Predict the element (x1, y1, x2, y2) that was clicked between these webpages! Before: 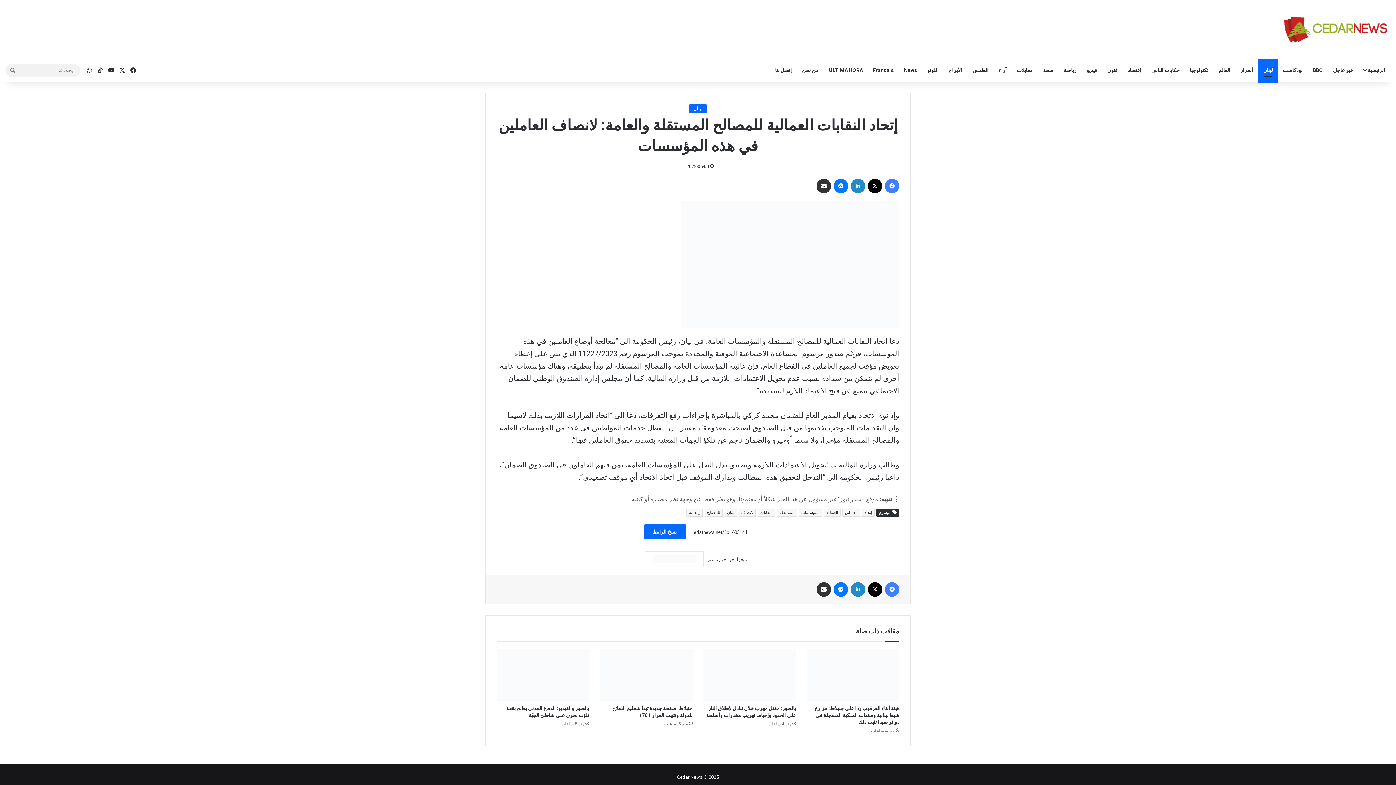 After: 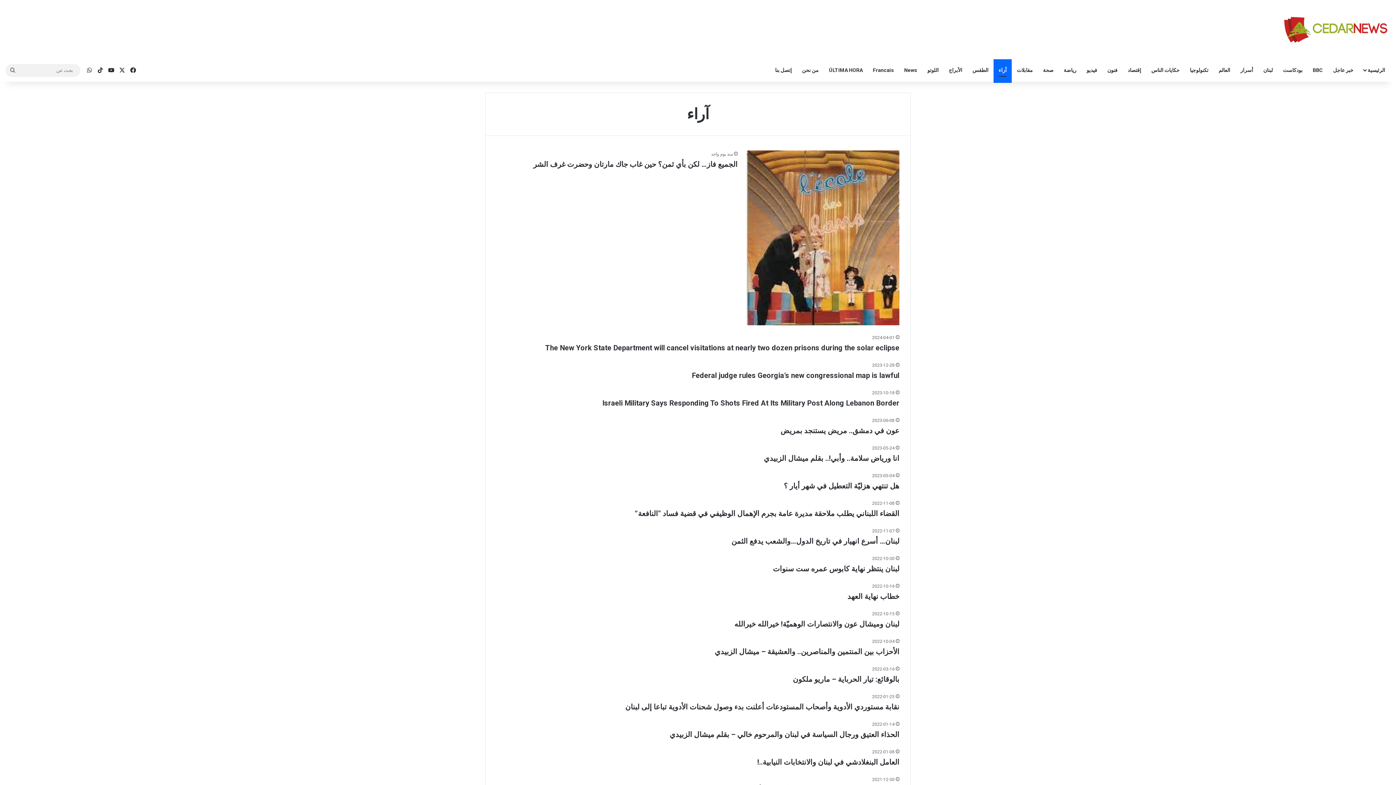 Action: bbox: (993, 59, 1012, 81) label: آراء